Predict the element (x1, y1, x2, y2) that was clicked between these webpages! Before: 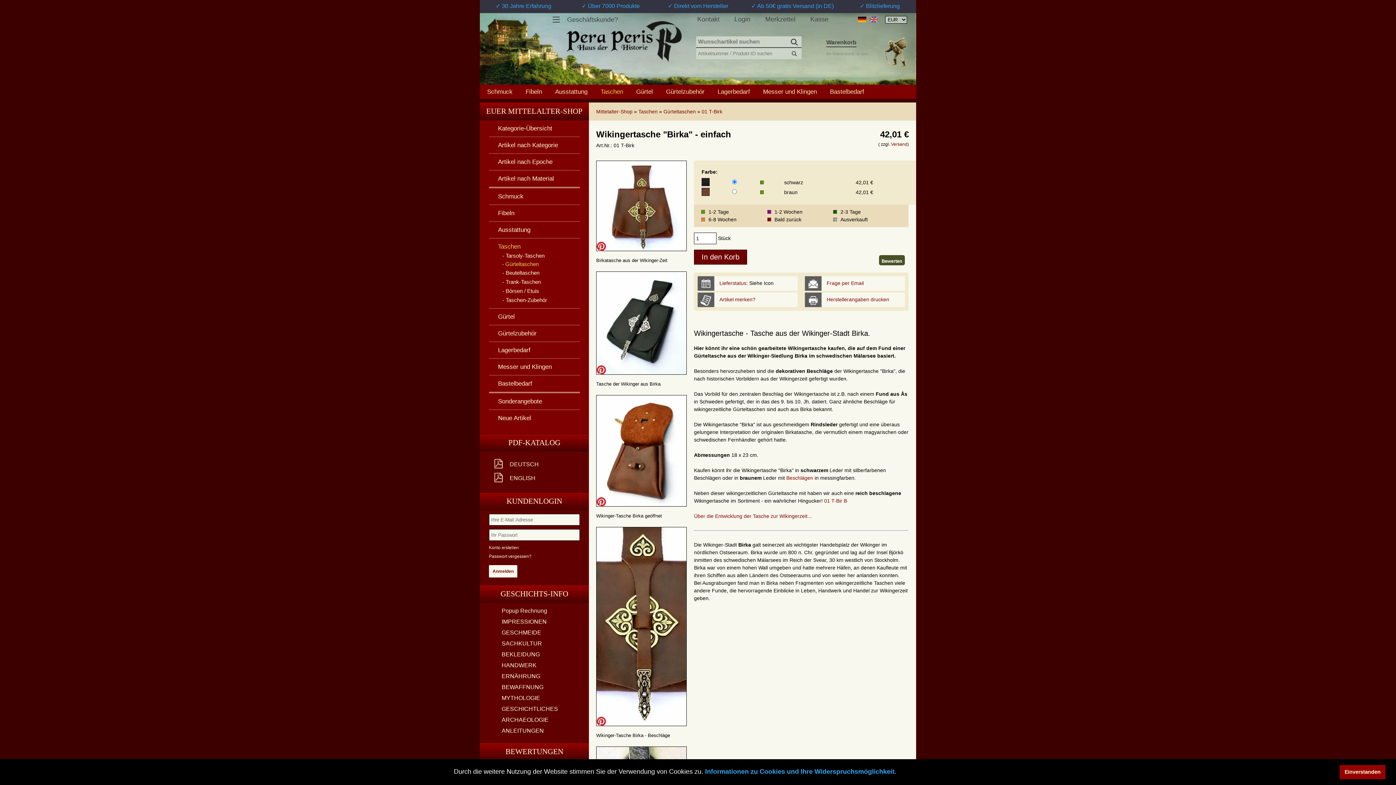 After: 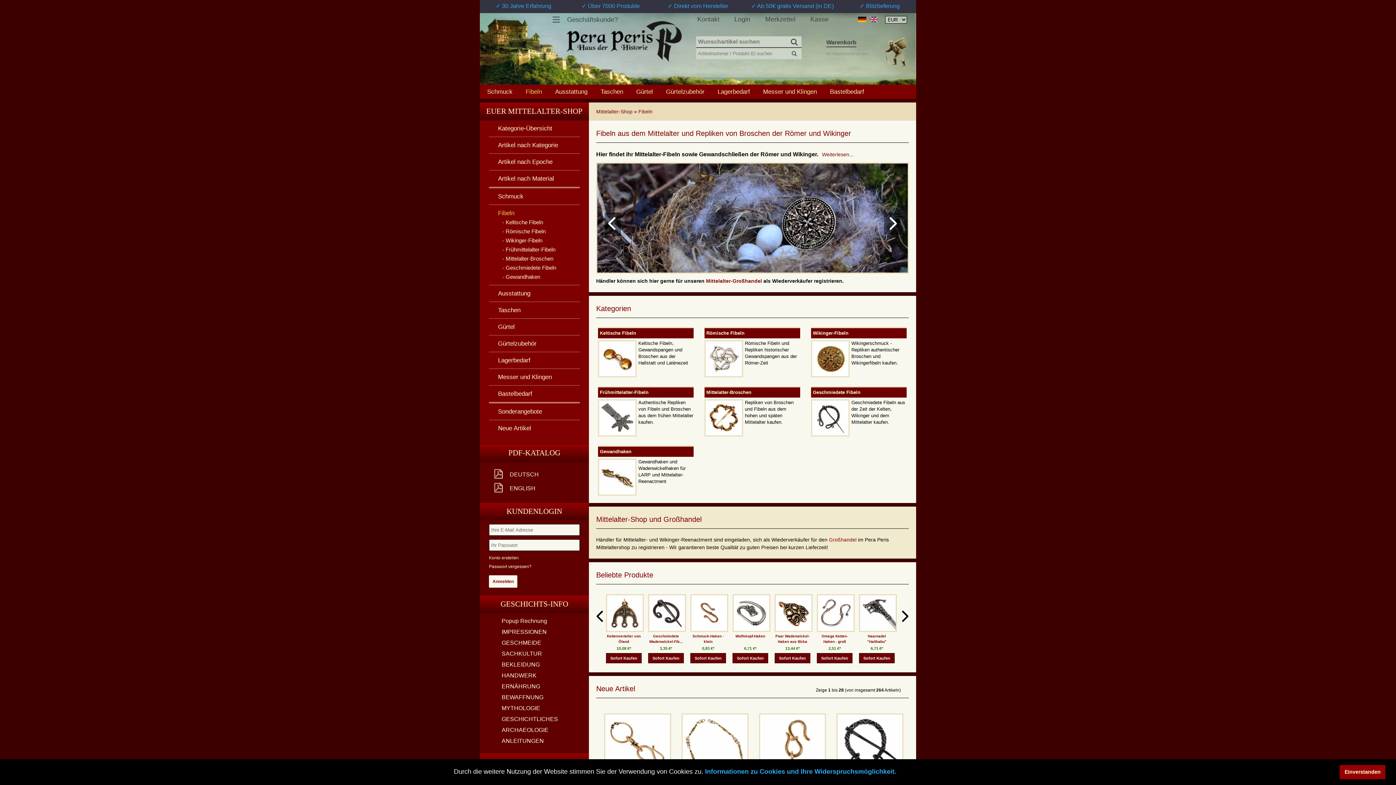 Action: label: Fibeln bbox: (521, 84, 554, 94)